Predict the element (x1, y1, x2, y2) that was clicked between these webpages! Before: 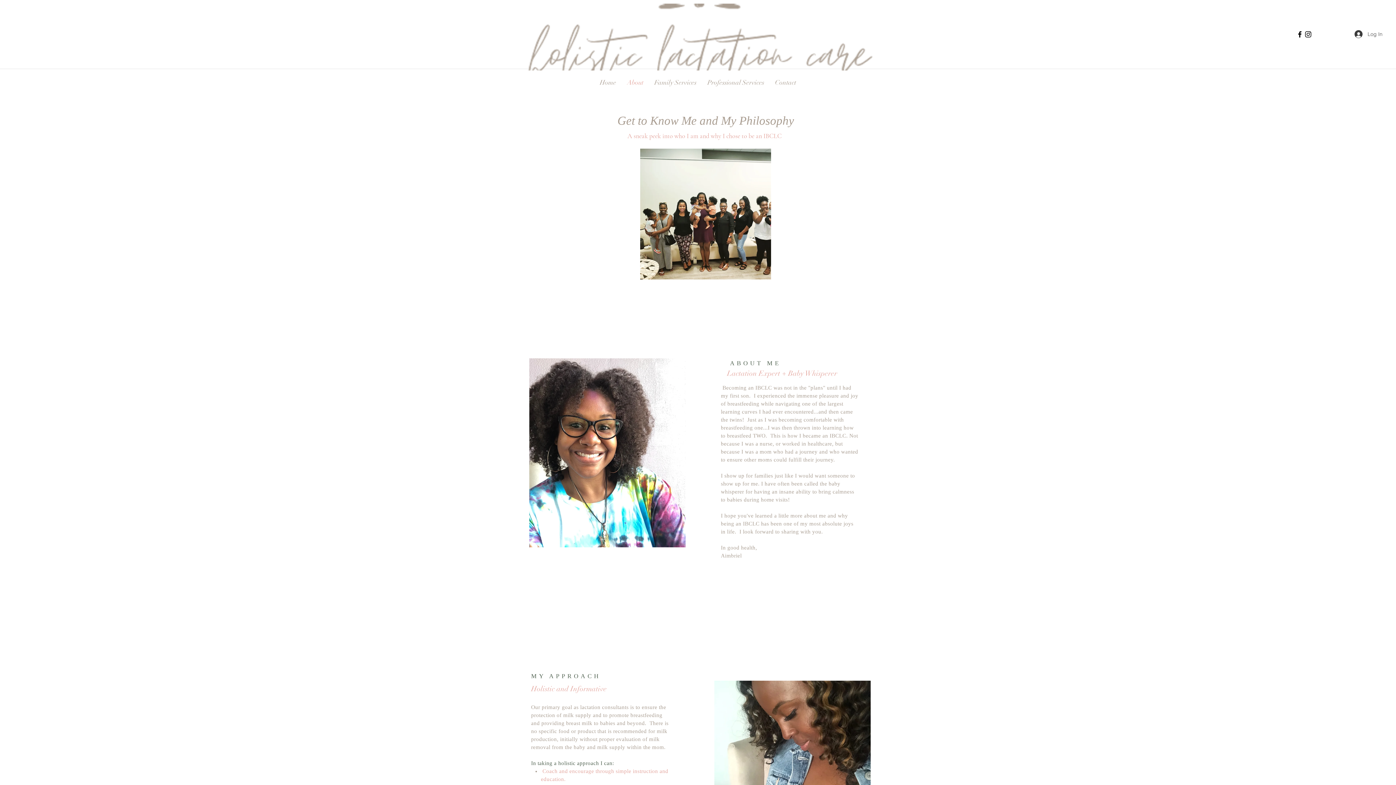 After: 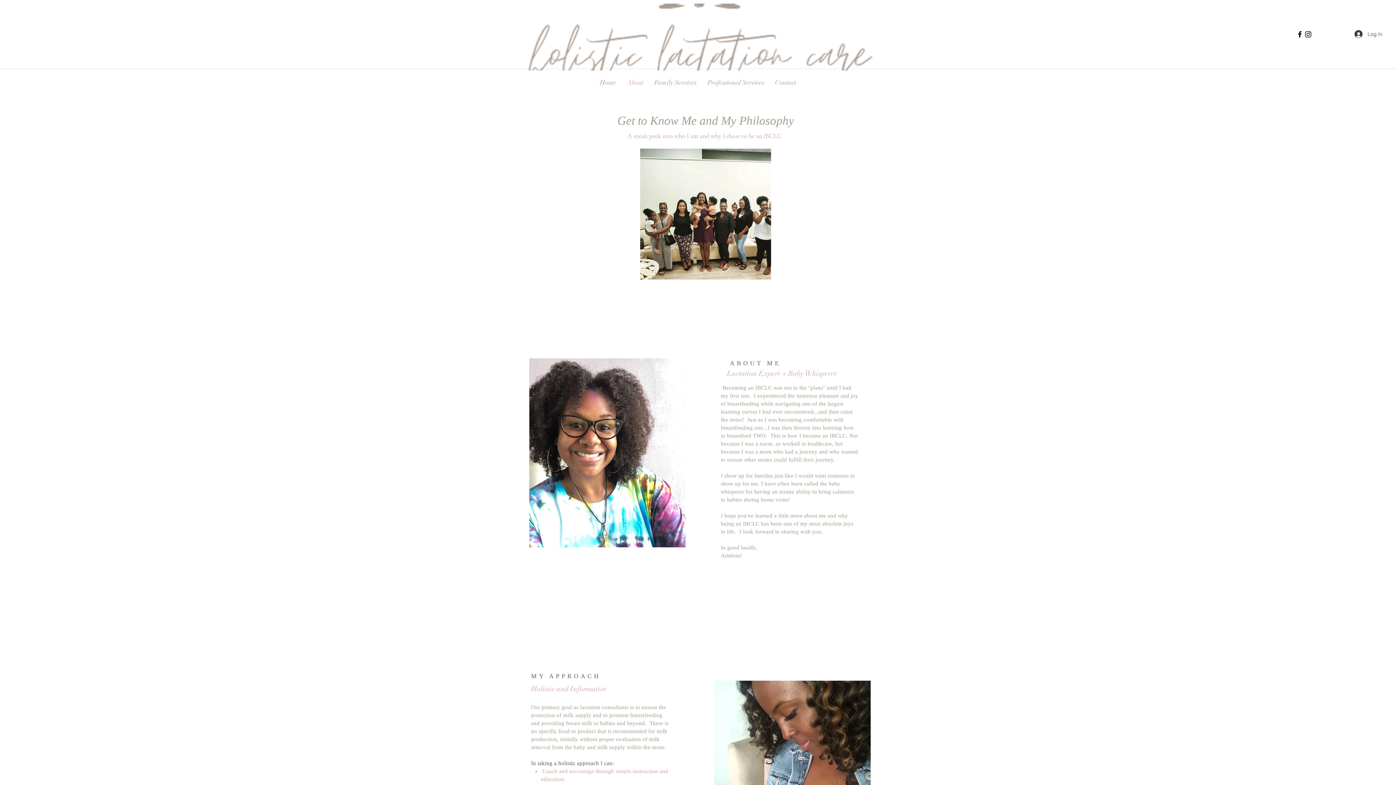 Action: label: Facebook bbox: (1296, 30, 1304, 38)